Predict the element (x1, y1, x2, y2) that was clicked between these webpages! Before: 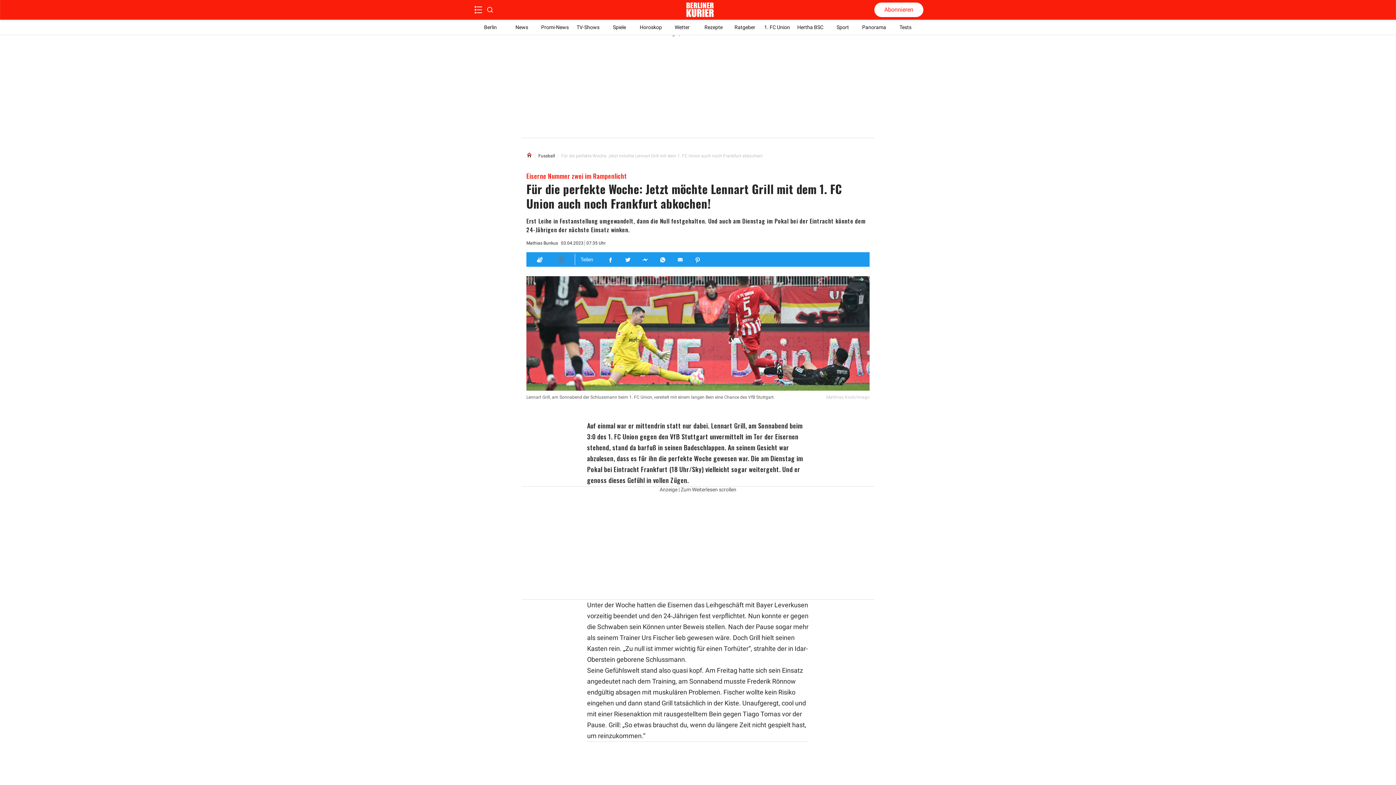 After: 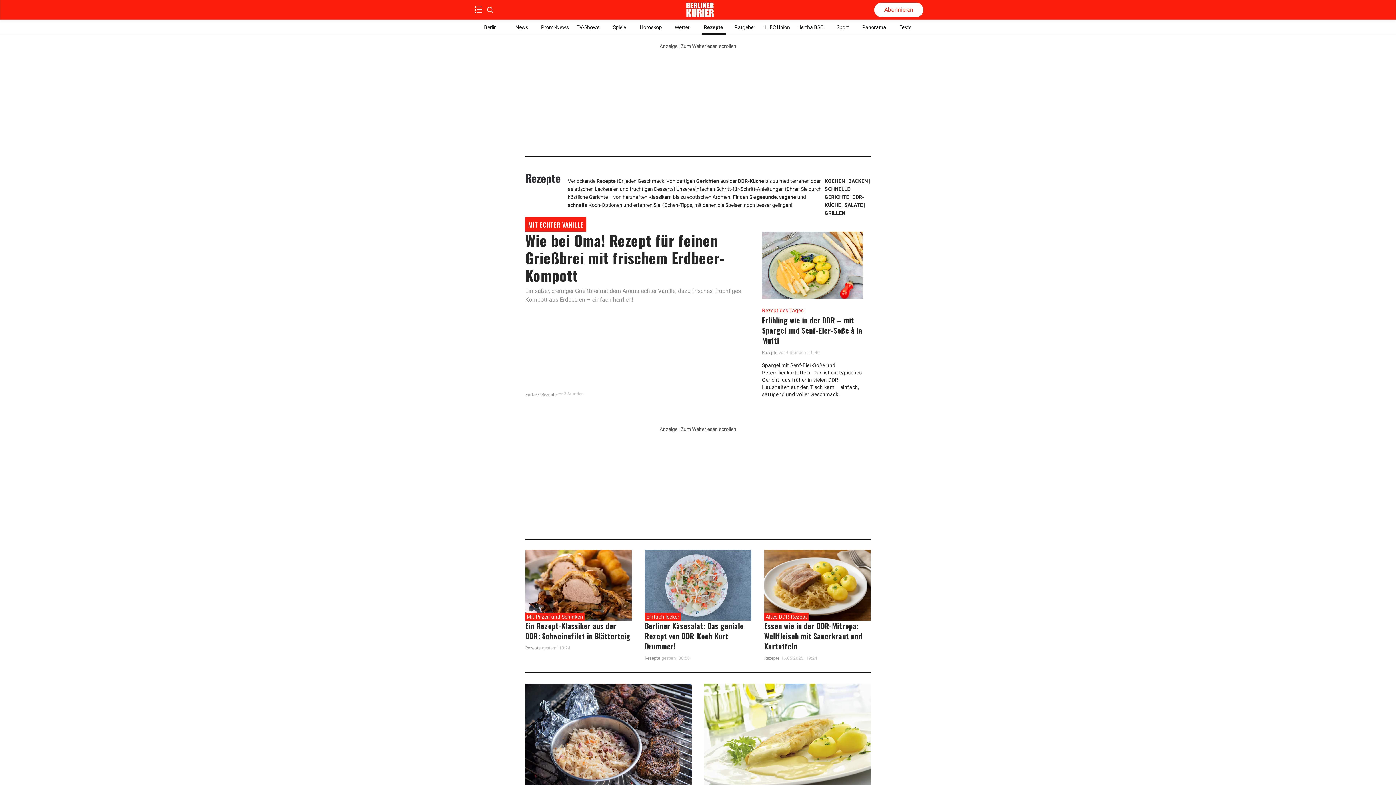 Action: label: Rezepte bbox: (701, 20, 725, 34)